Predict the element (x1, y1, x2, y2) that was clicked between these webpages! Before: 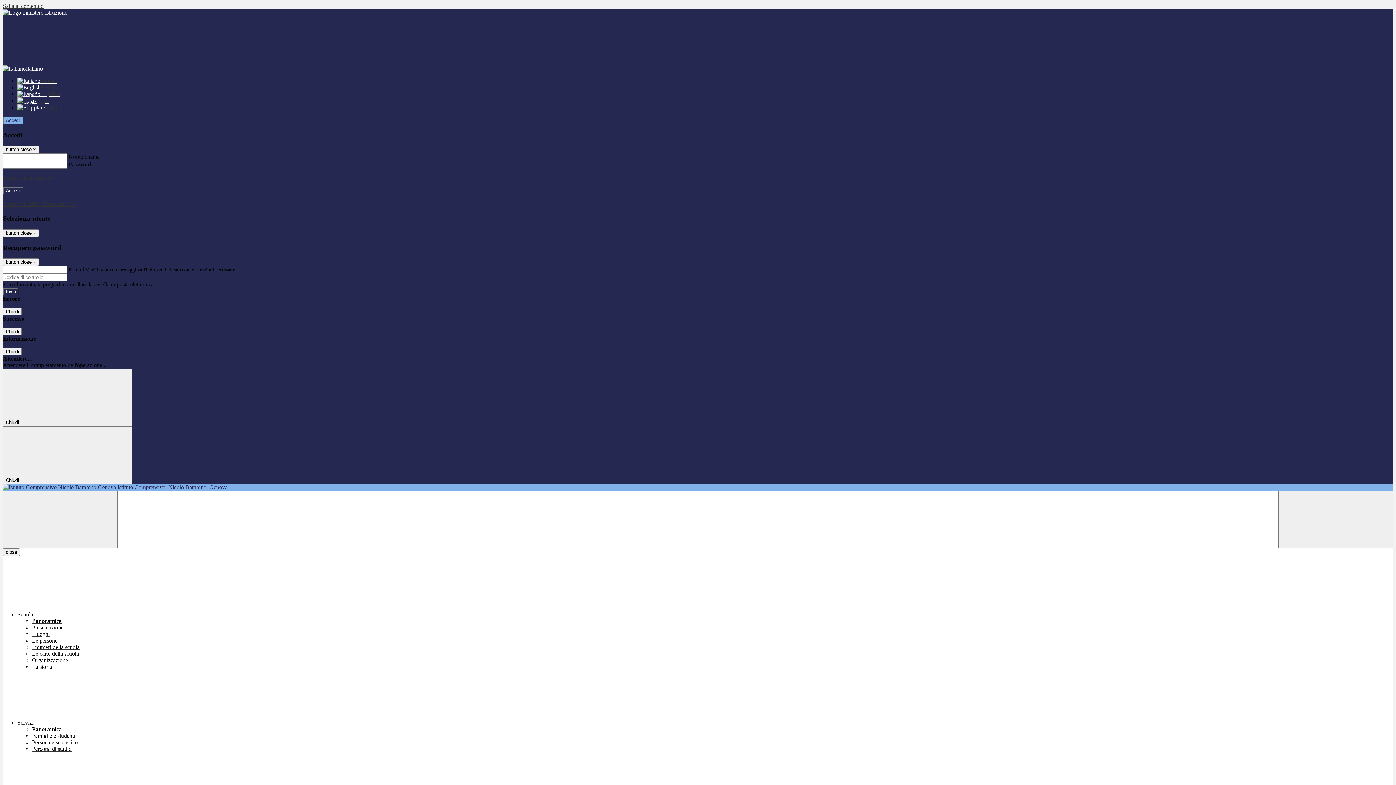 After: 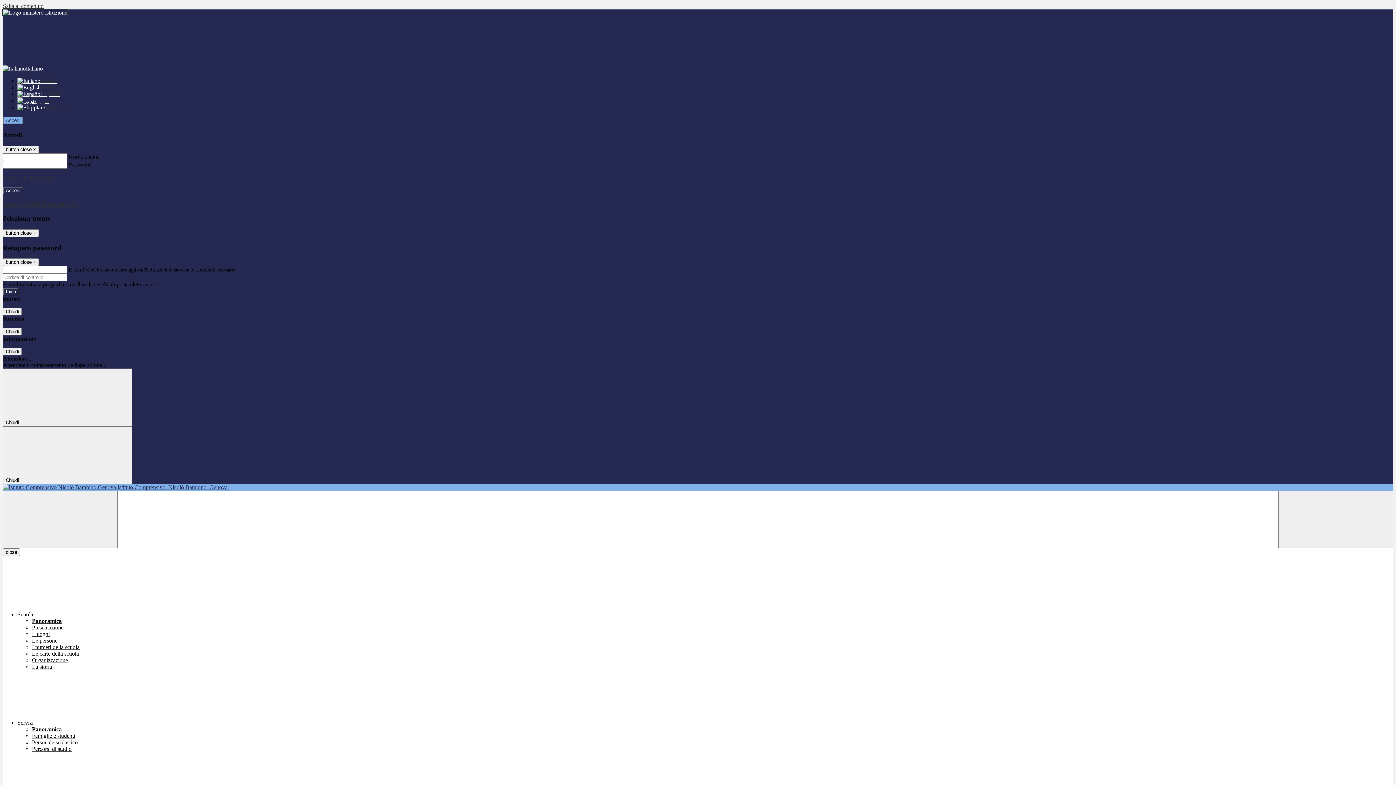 Action: bbox: (2, 9, 67, 15)